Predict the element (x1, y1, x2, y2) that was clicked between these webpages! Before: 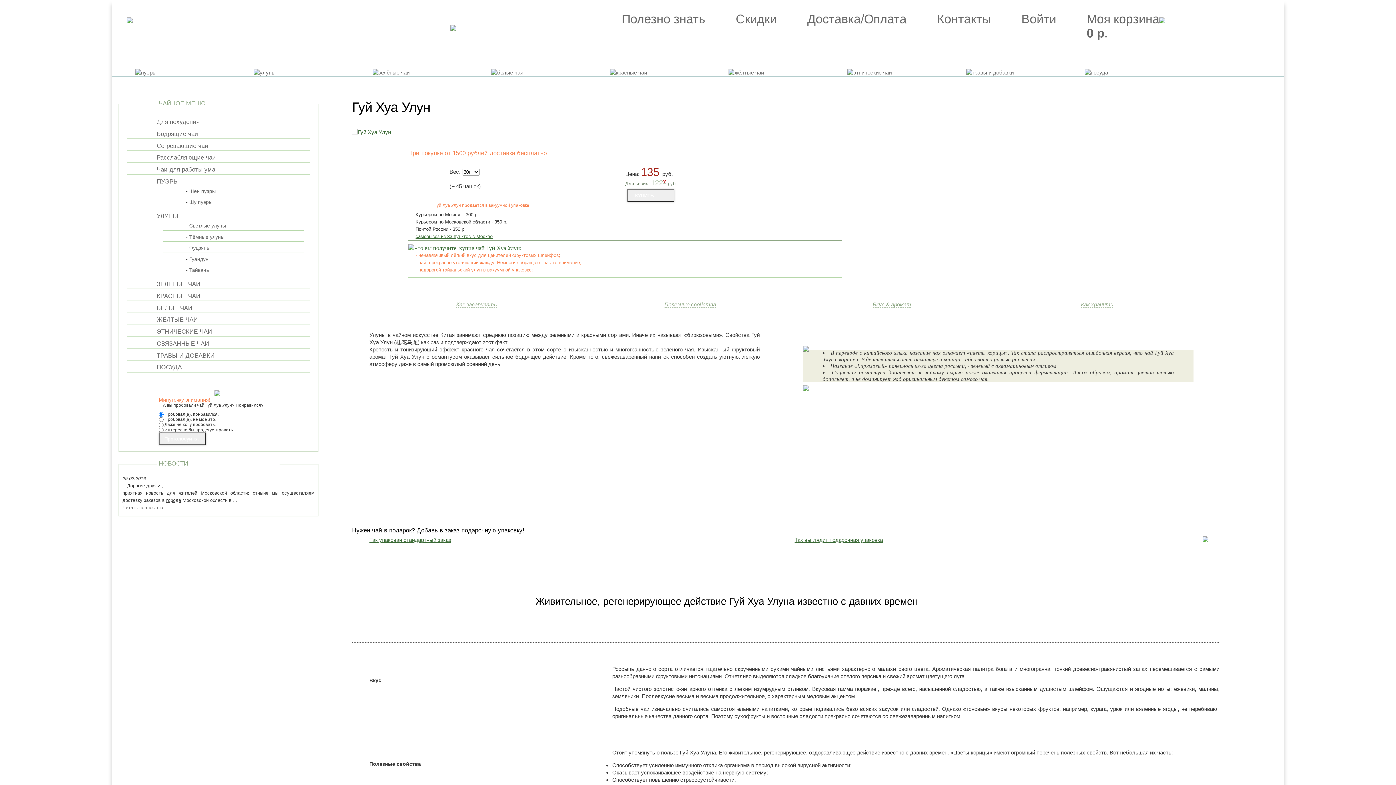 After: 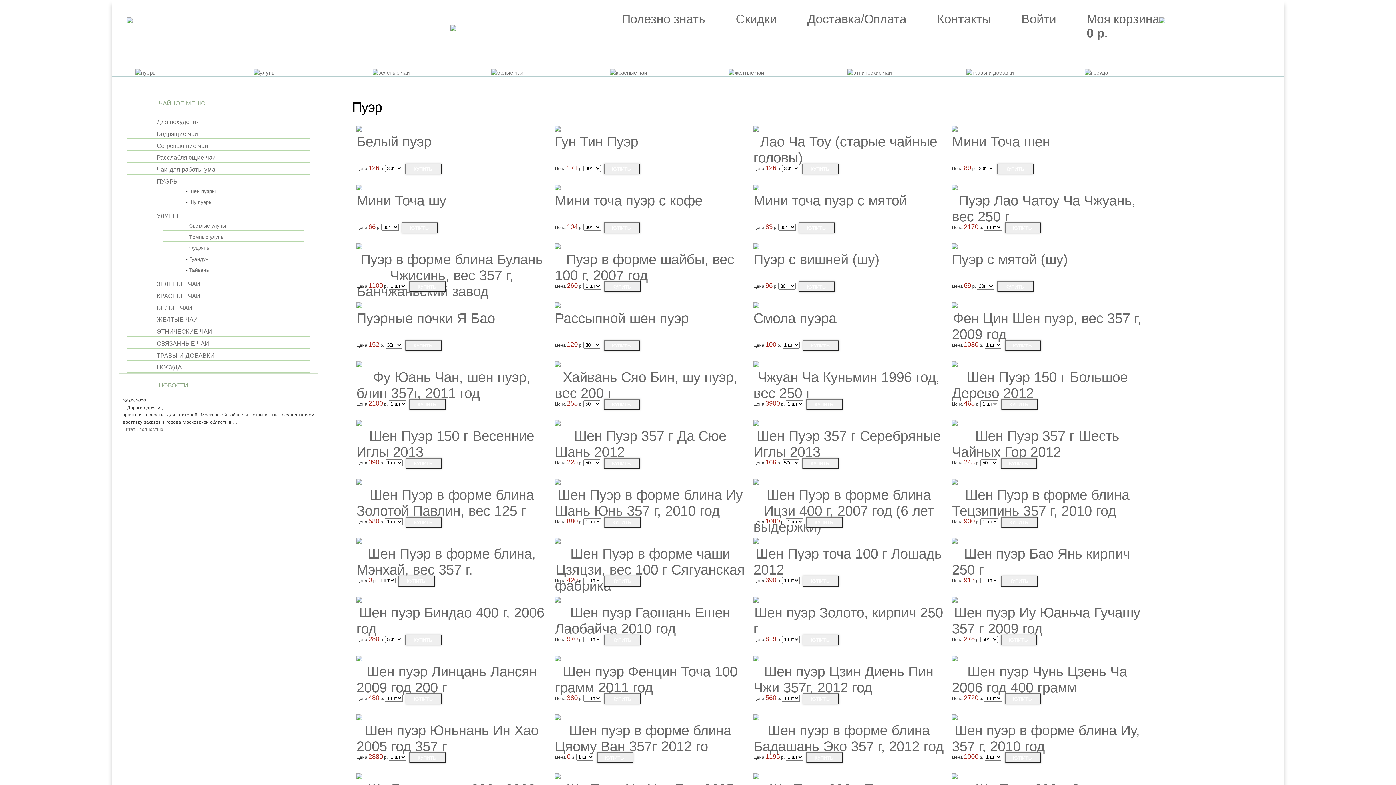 Action: bbox: (135, 69, 156, 75)